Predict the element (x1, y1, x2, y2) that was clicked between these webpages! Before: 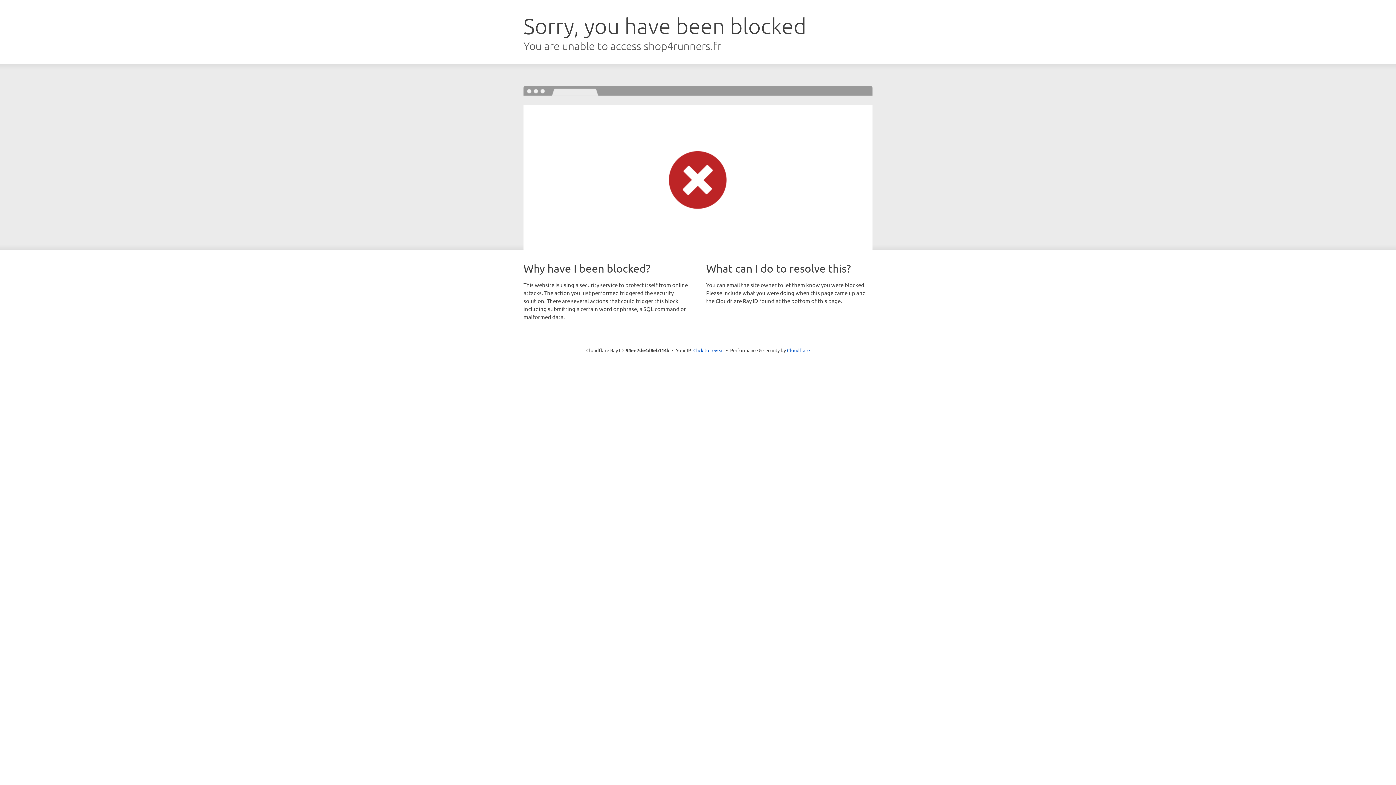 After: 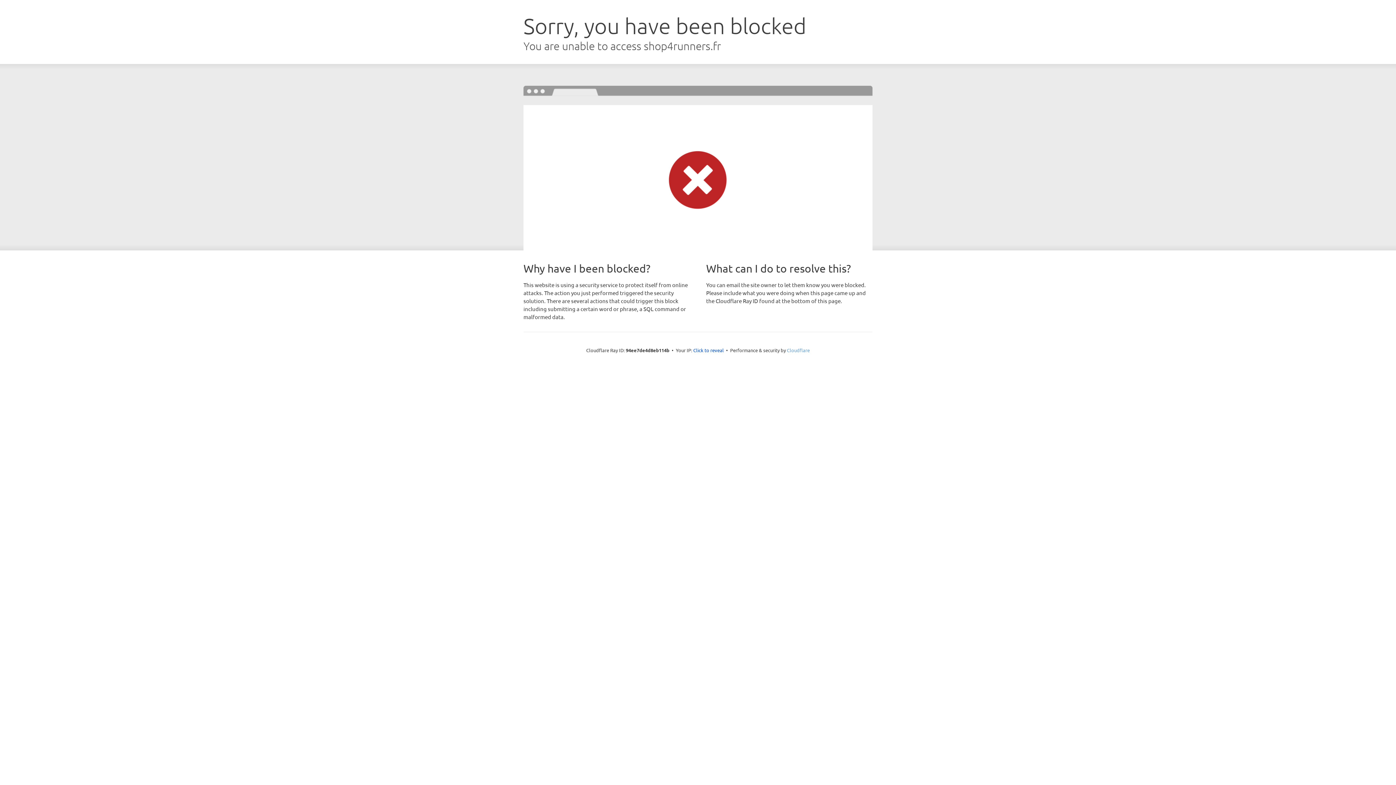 Action: label: Cloudflare bbox: (787, 347, 810, 353)